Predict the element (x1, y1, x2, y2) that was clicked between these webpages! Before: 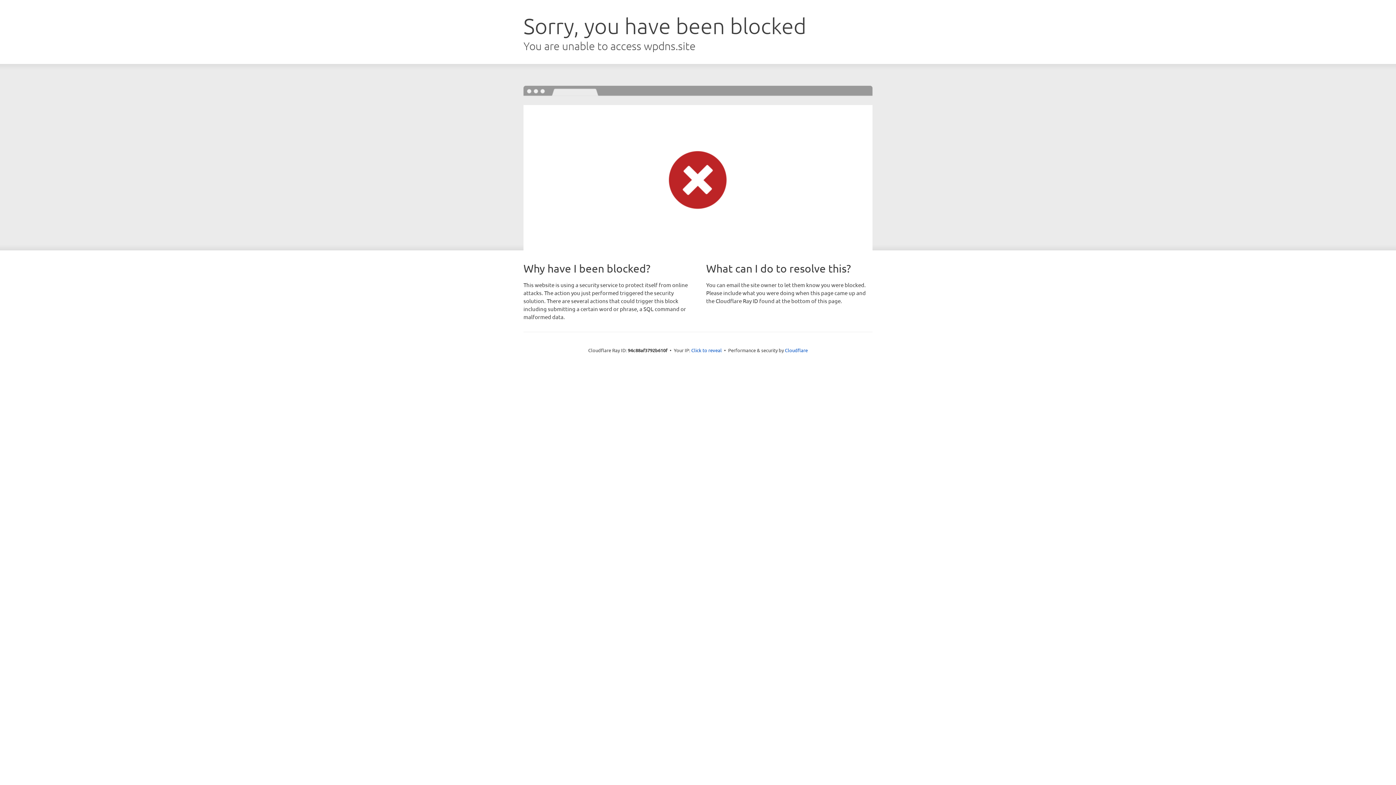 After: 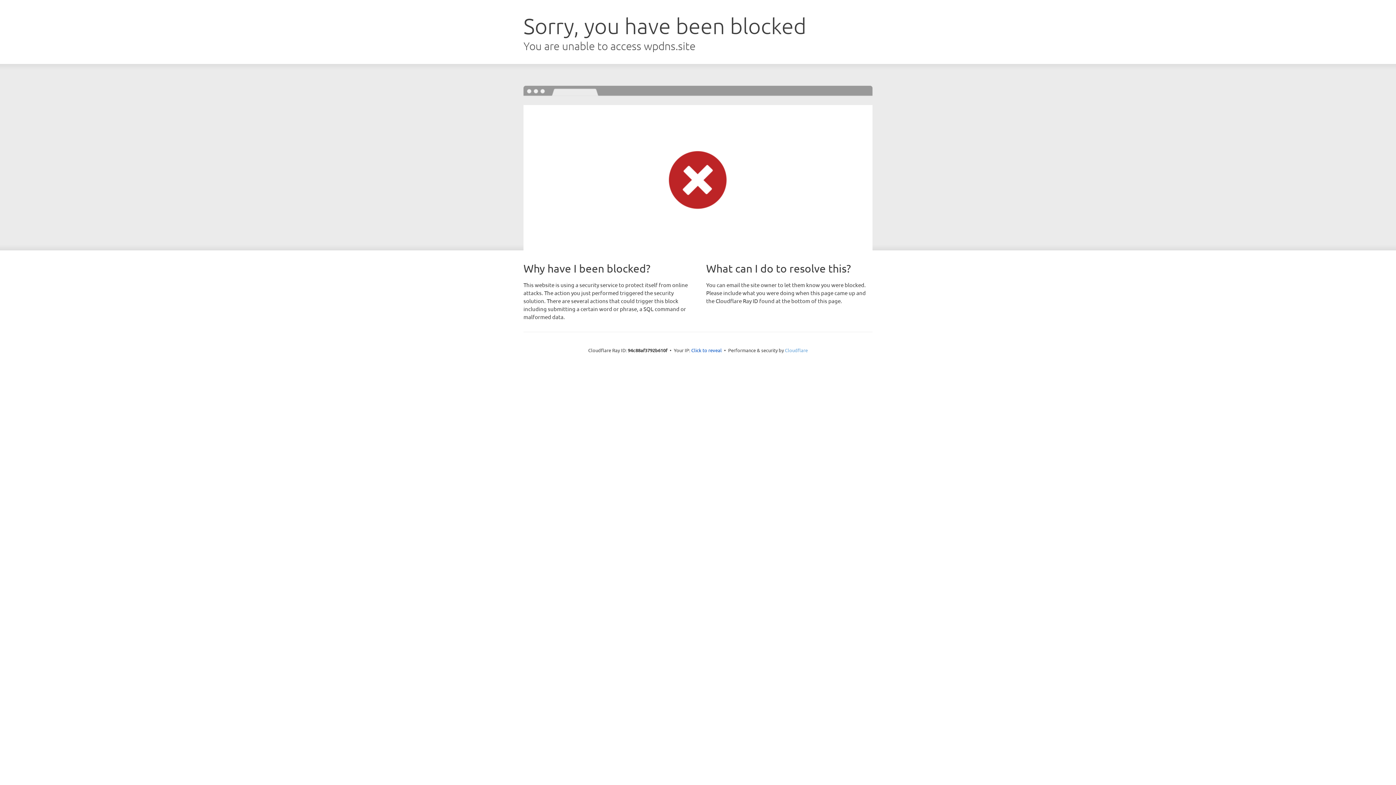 Action: label: Cloudflare bbox: (785, 347, 808, 353)